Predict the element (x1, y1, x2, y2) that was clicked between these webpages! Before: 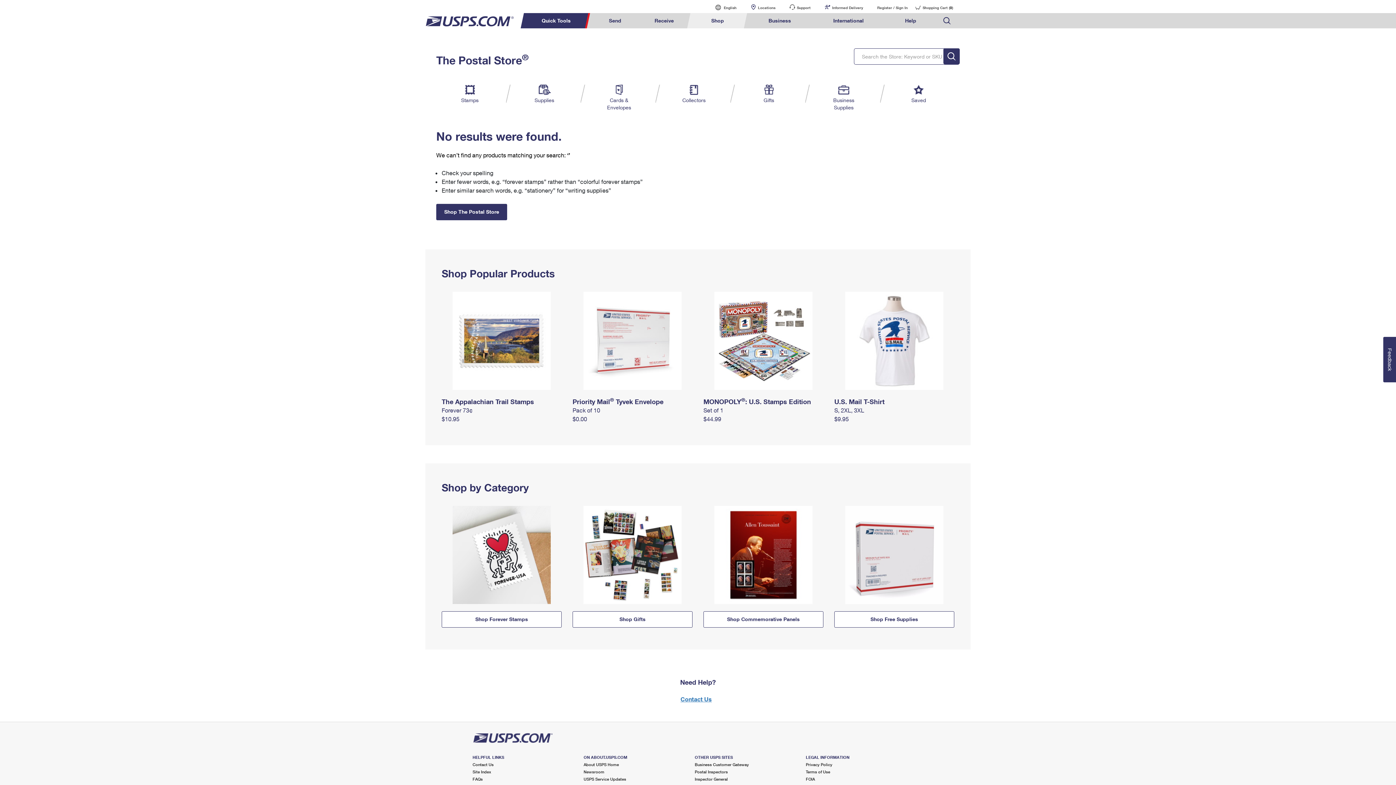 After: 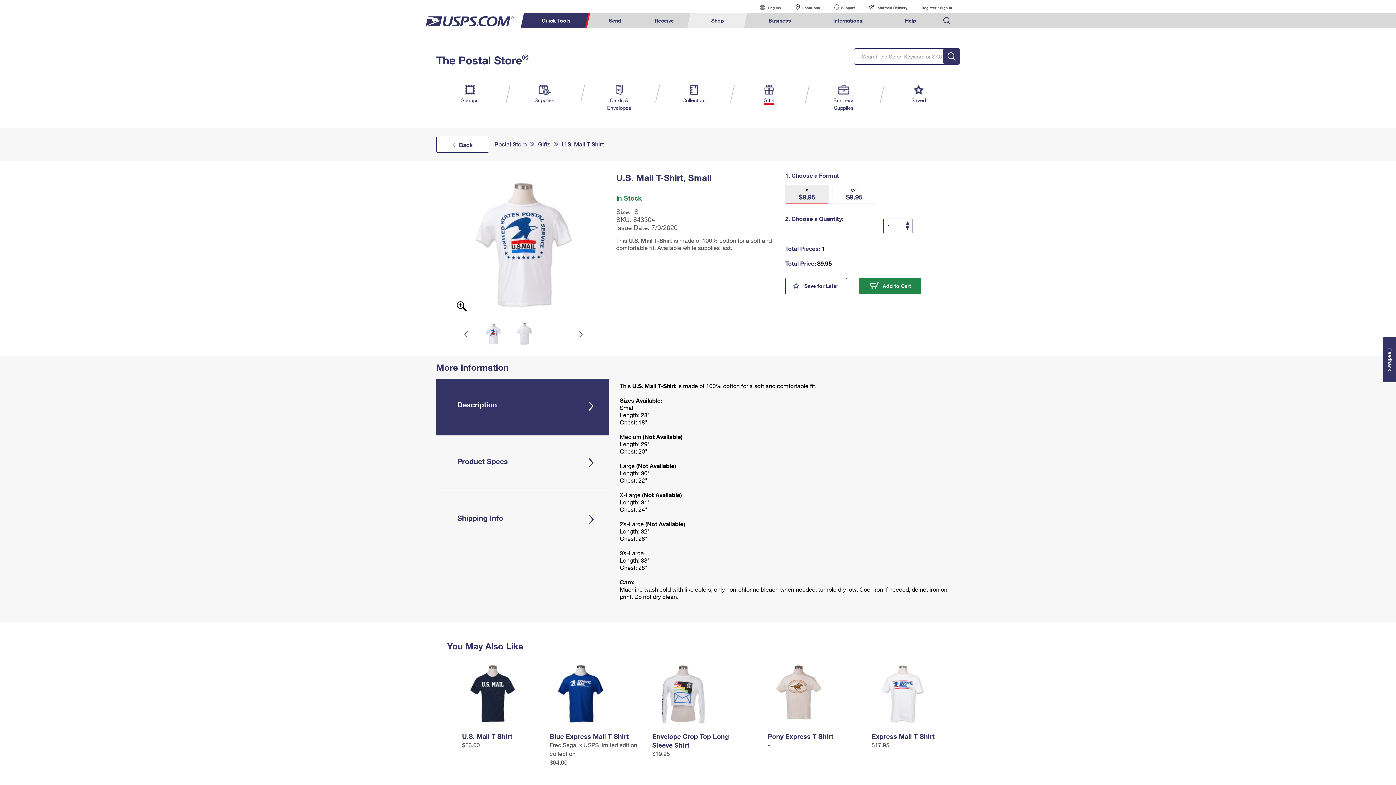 Action: bbox: (834, 397, 884, 405) label: U.S. Mail T-Shirt